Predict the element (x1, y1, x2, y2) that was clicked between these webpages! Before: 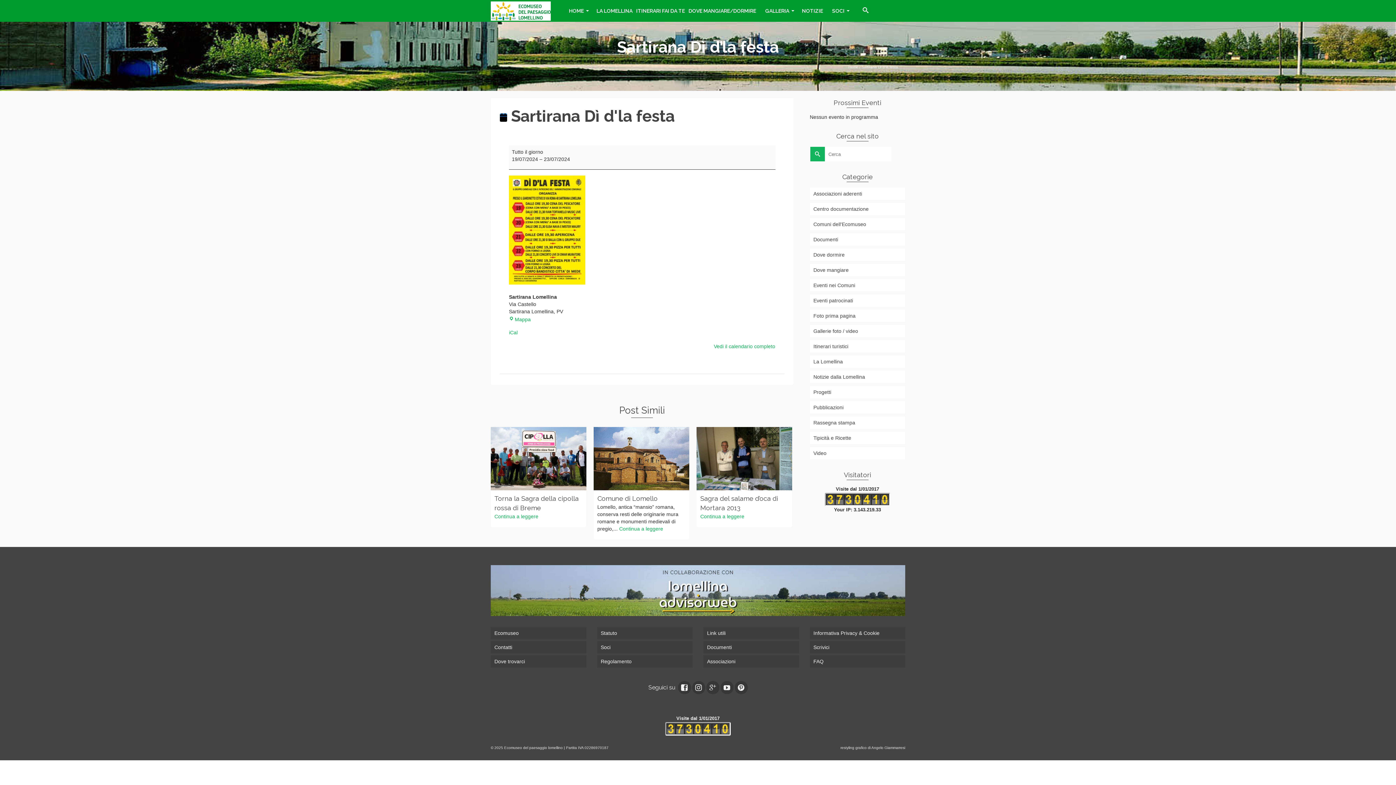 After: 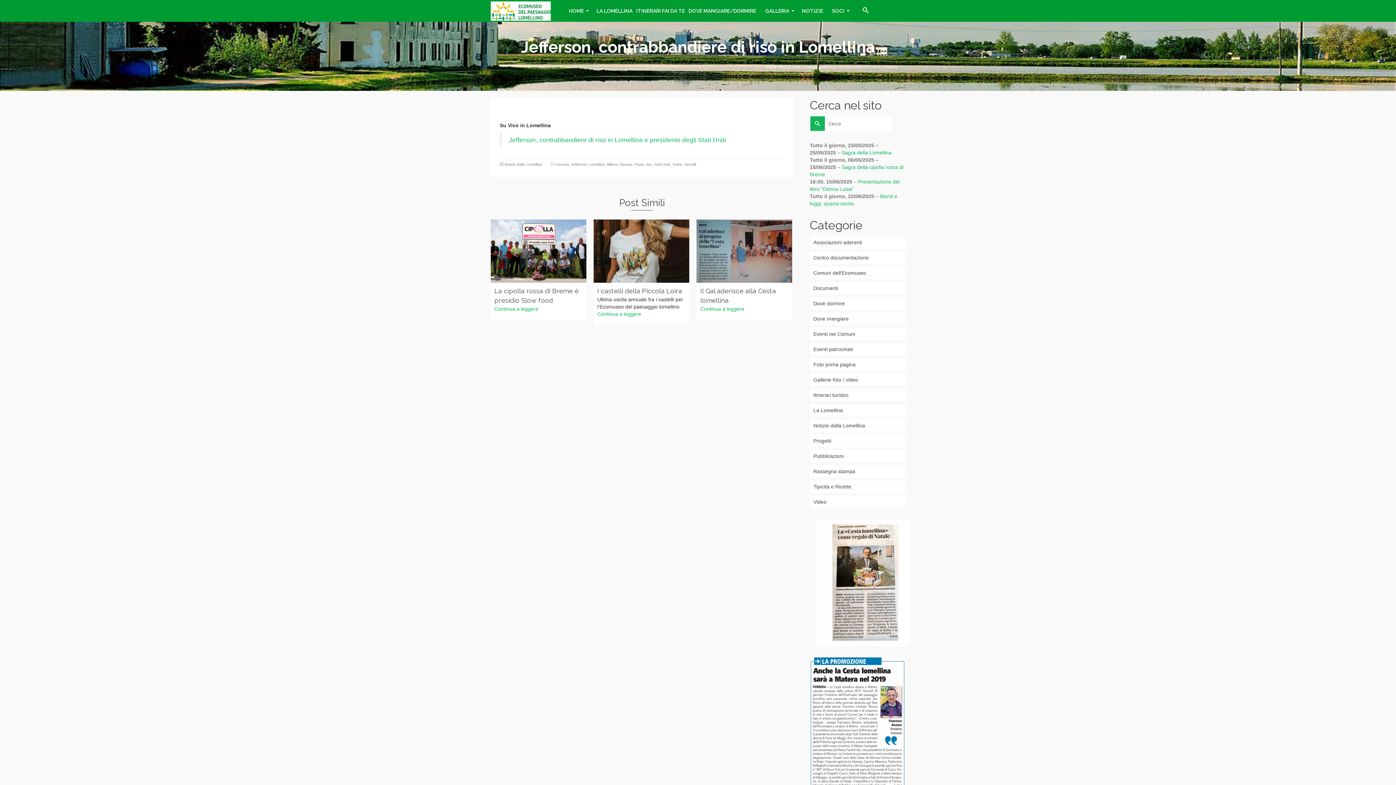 Action: bbox: (494, 494, 582, 513) label: Jefferson, contrabbandiere di riso in Lomellina